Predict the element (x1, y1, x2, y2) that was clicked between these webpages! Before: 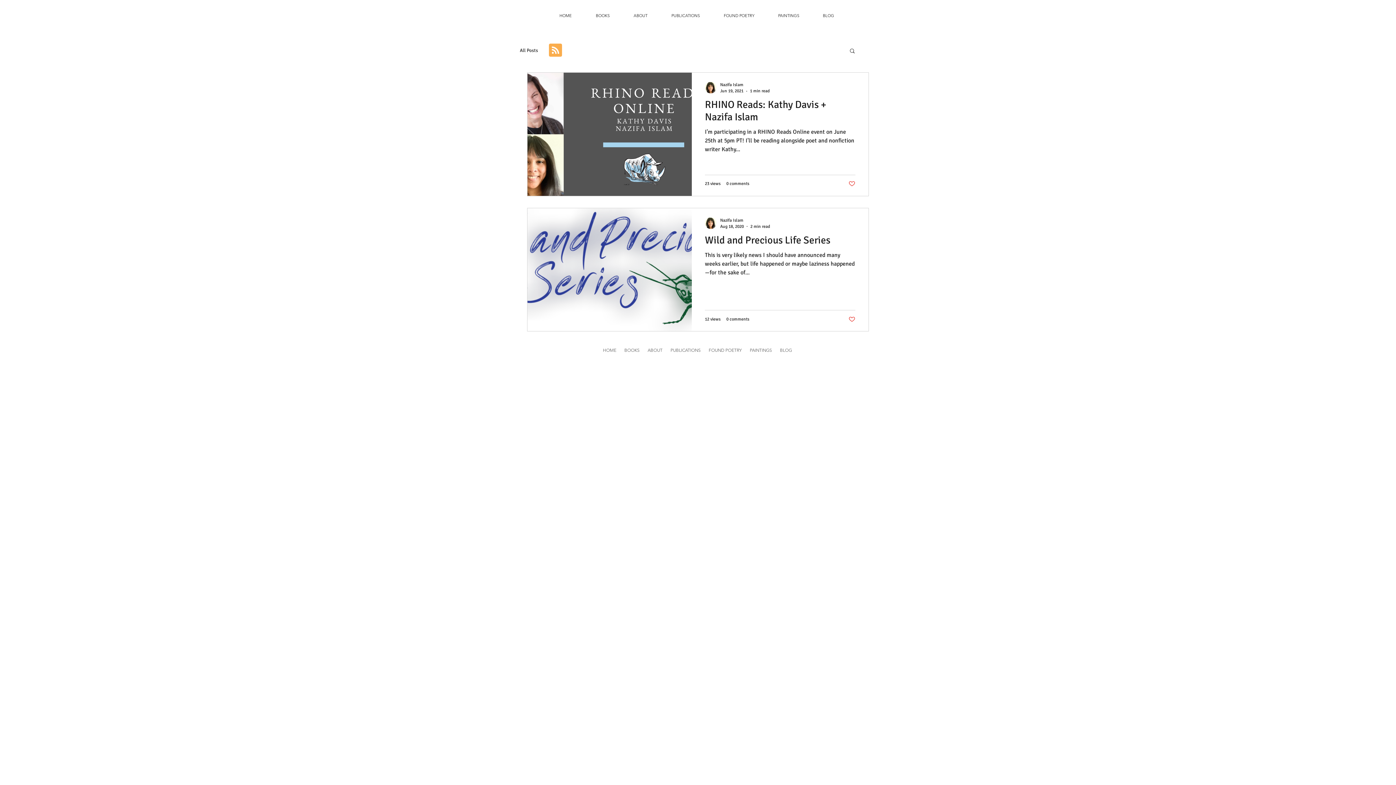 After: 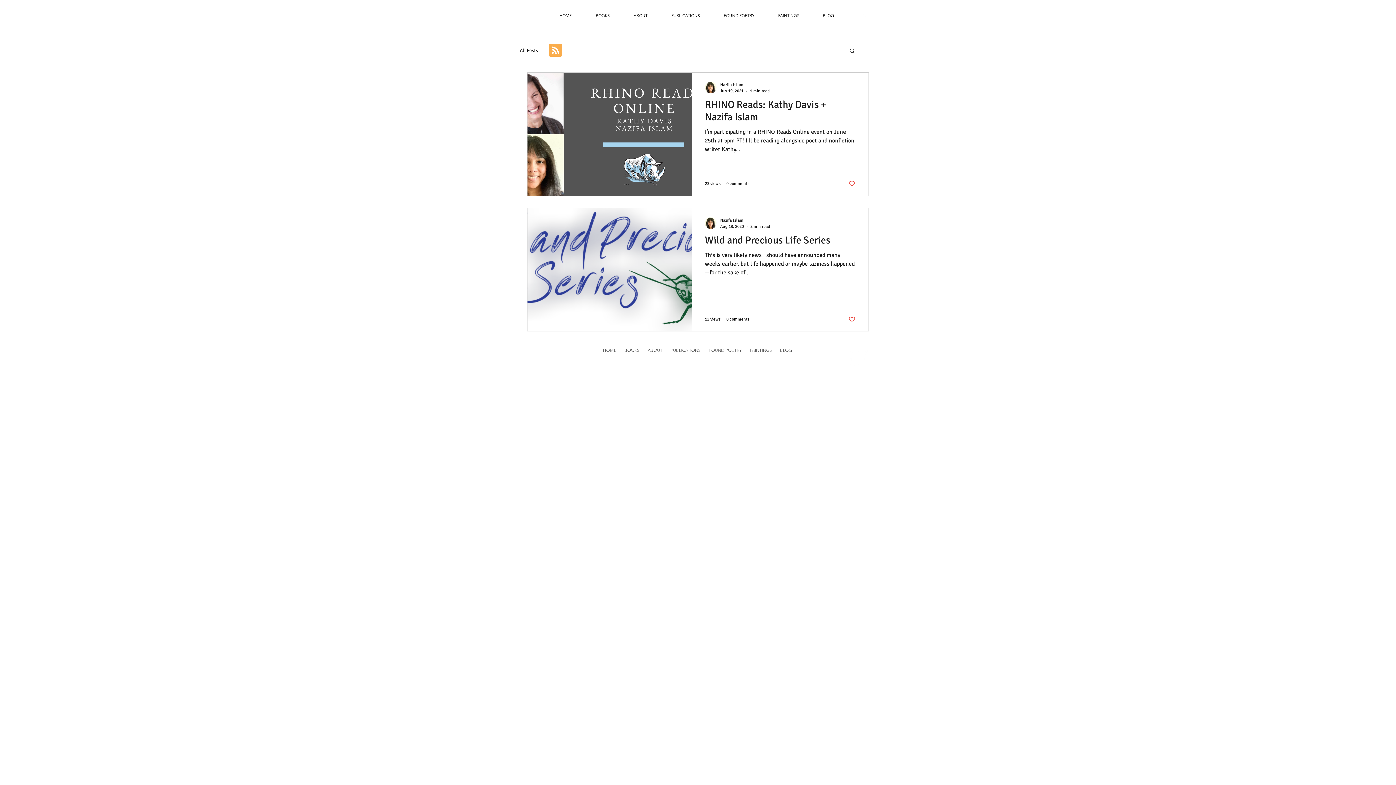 Action: label: BOOKS bbox: (620, 346, 643, 354)